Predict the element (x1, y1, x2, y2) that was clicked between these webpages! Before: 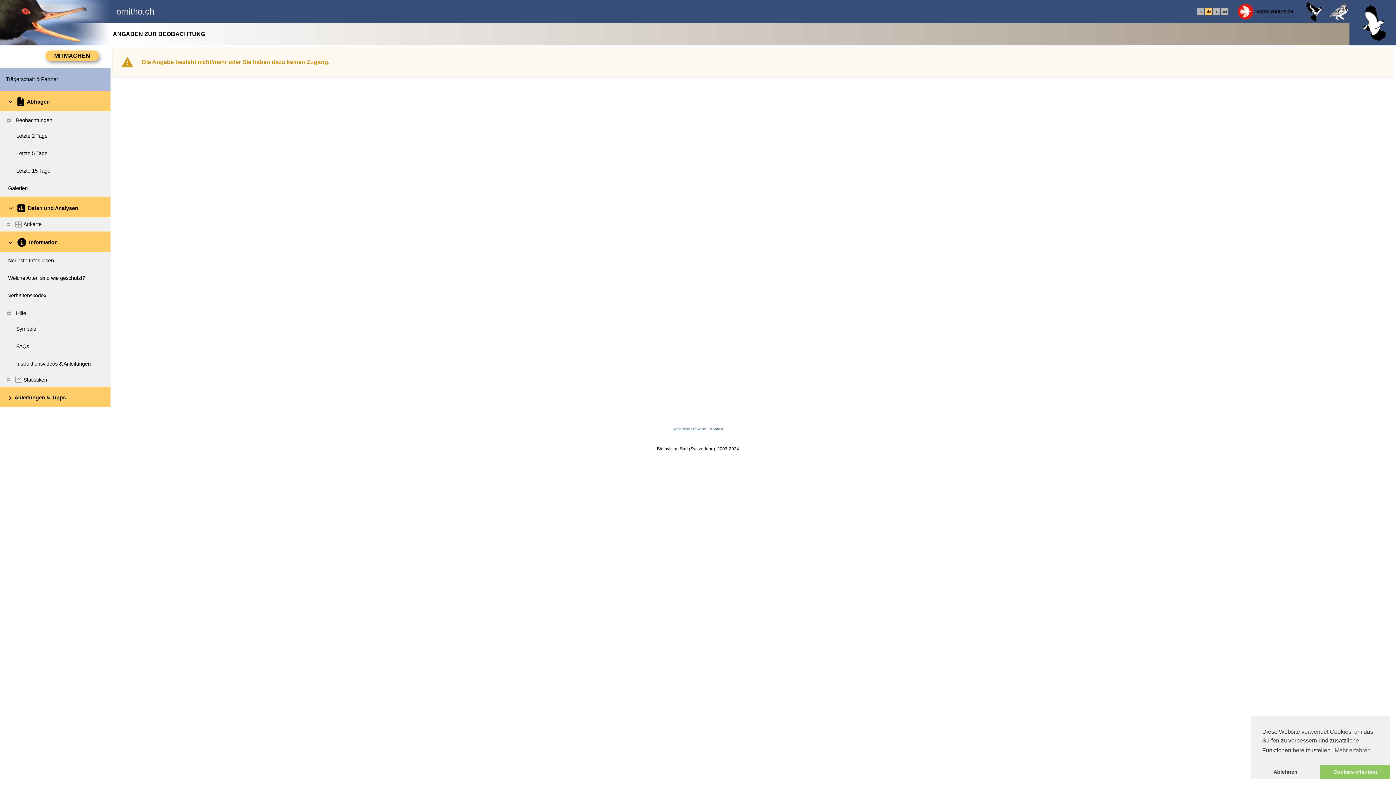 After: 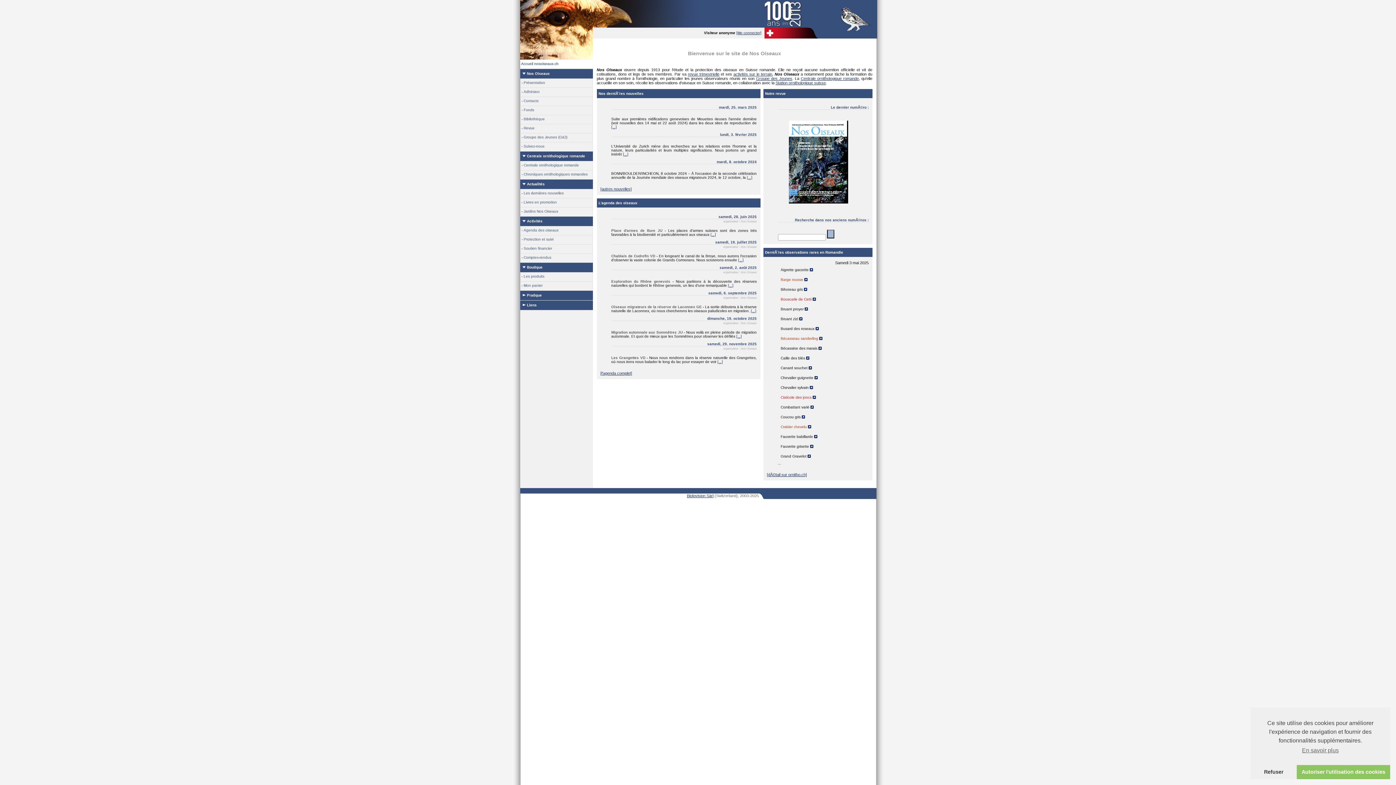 Action: bbox: (1326, 0, 1349, 46)